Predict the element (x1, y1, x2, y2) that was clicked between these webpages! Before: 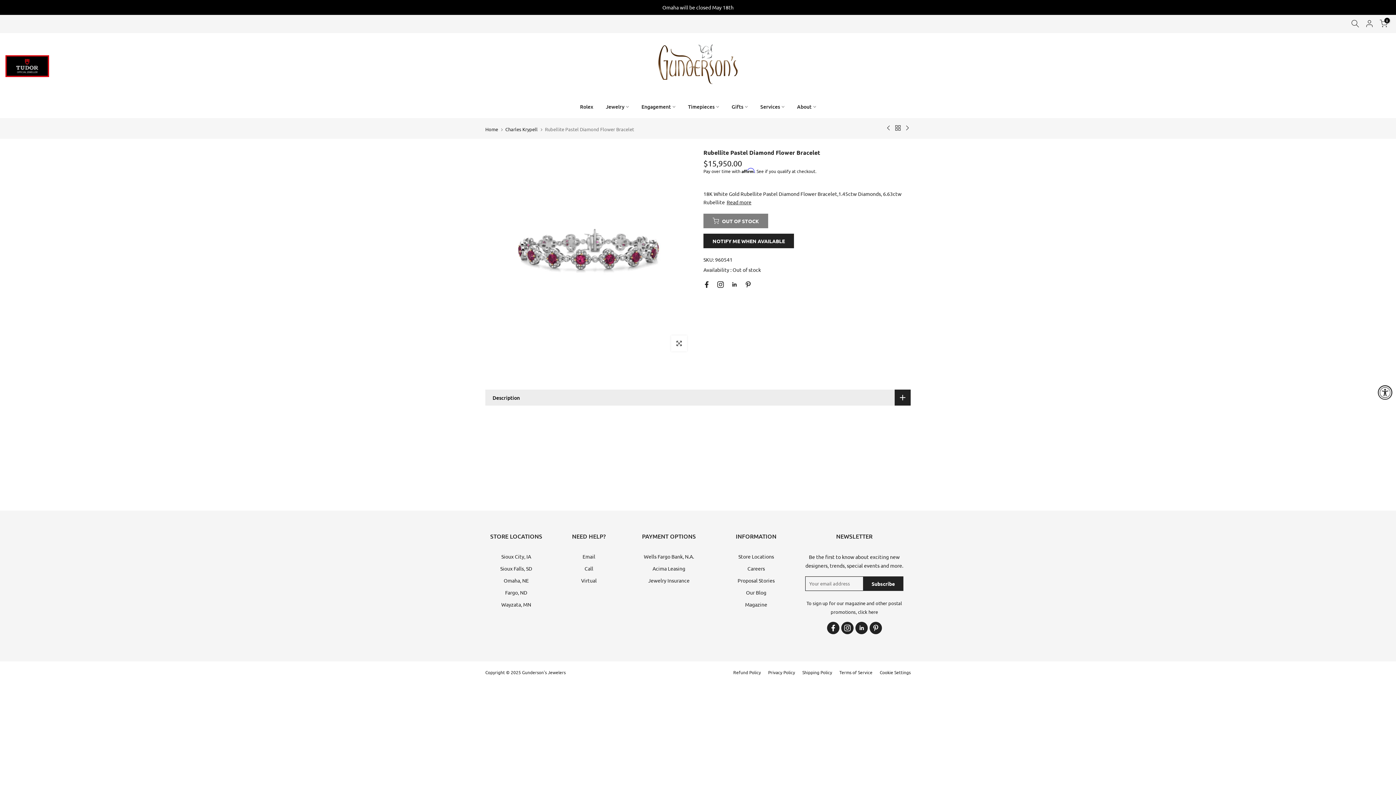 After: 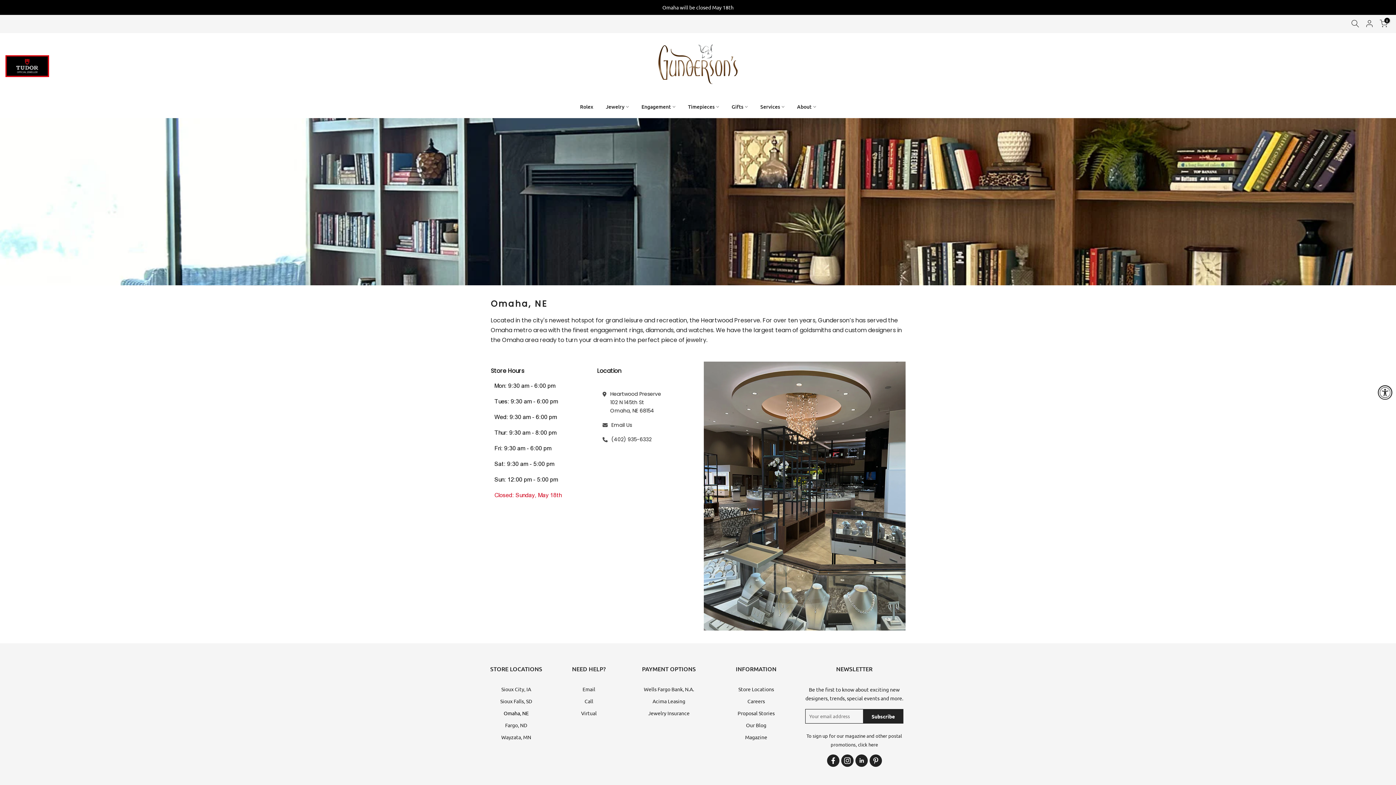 Action: bbox: (503, 577, 528, 584) label: Omaha, NE